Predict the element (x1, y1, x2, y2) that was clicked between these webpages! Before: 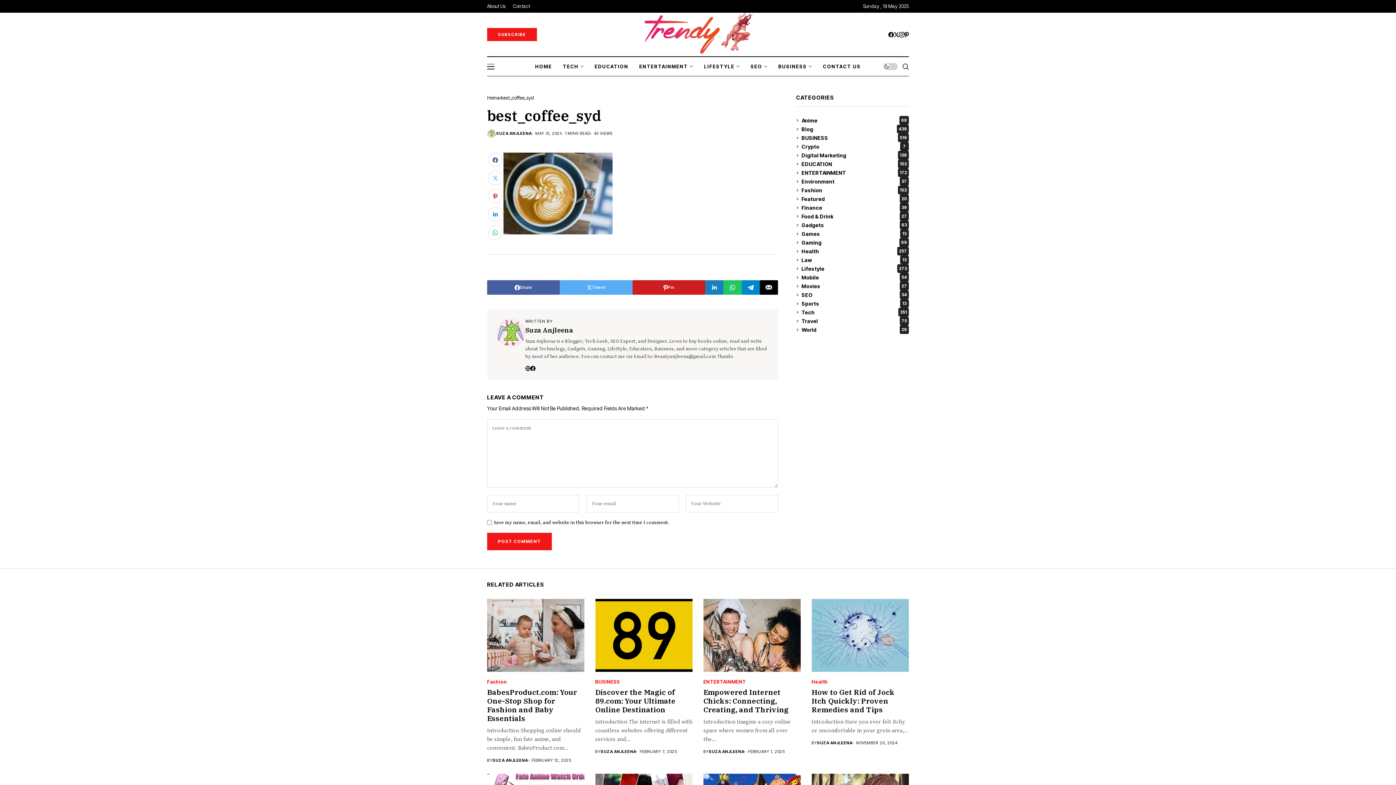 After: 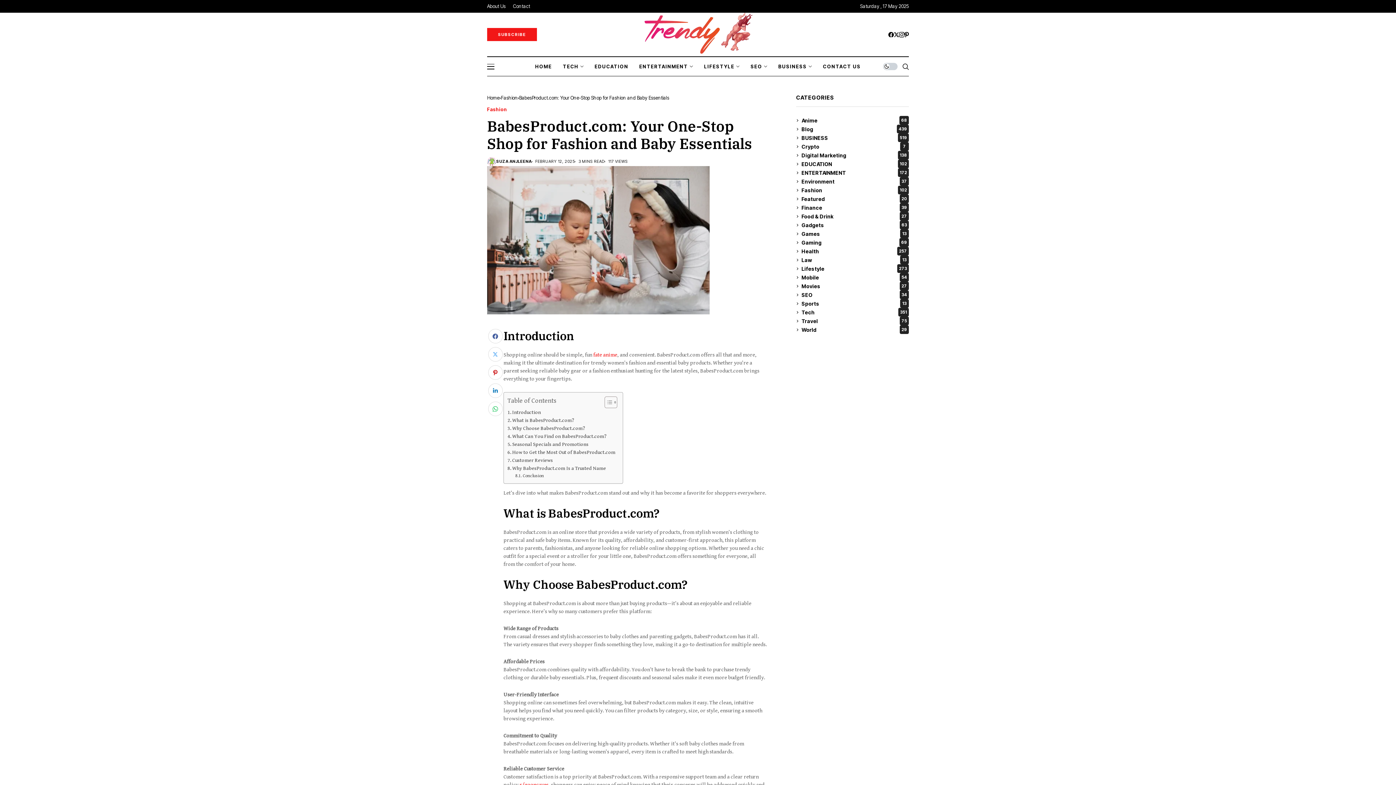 Action: bbox: (487, 599, 584, 672)